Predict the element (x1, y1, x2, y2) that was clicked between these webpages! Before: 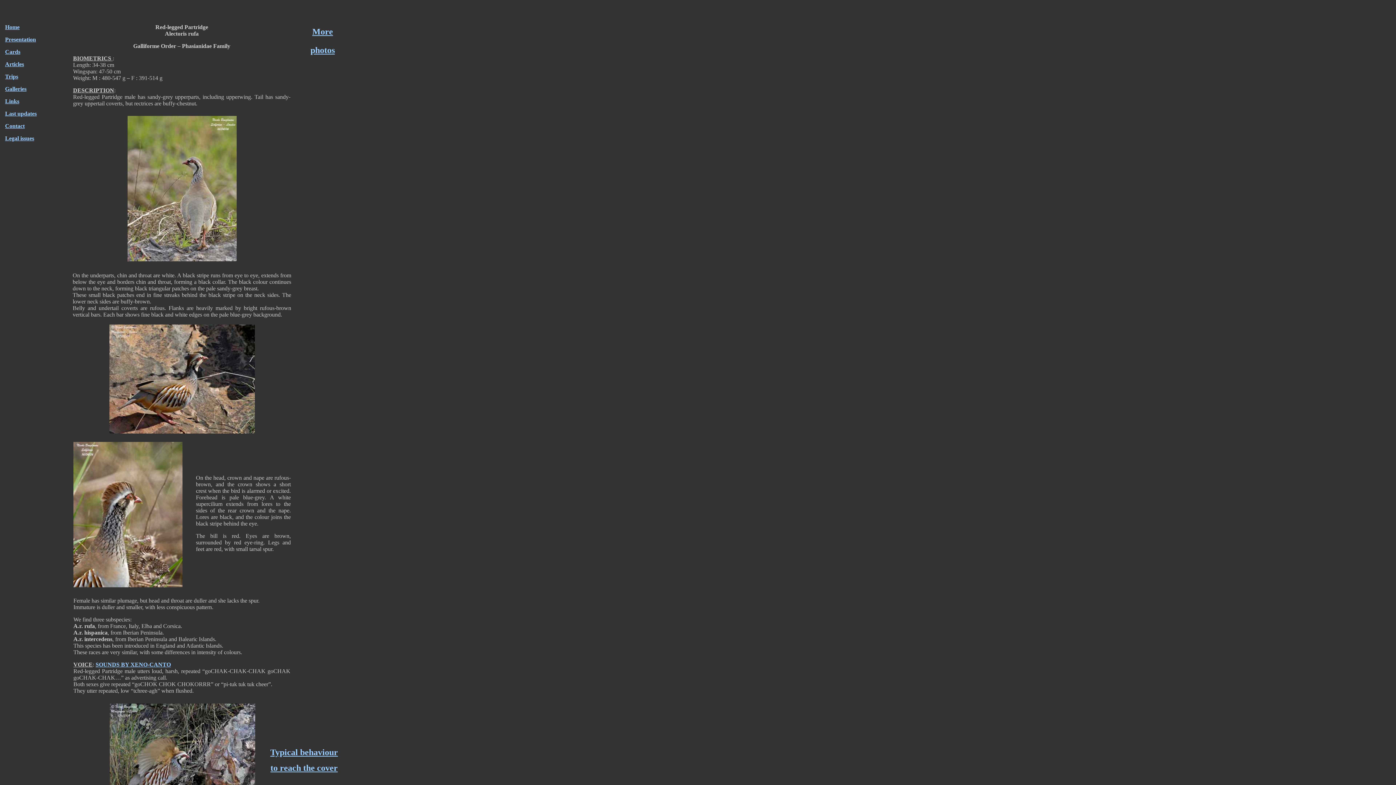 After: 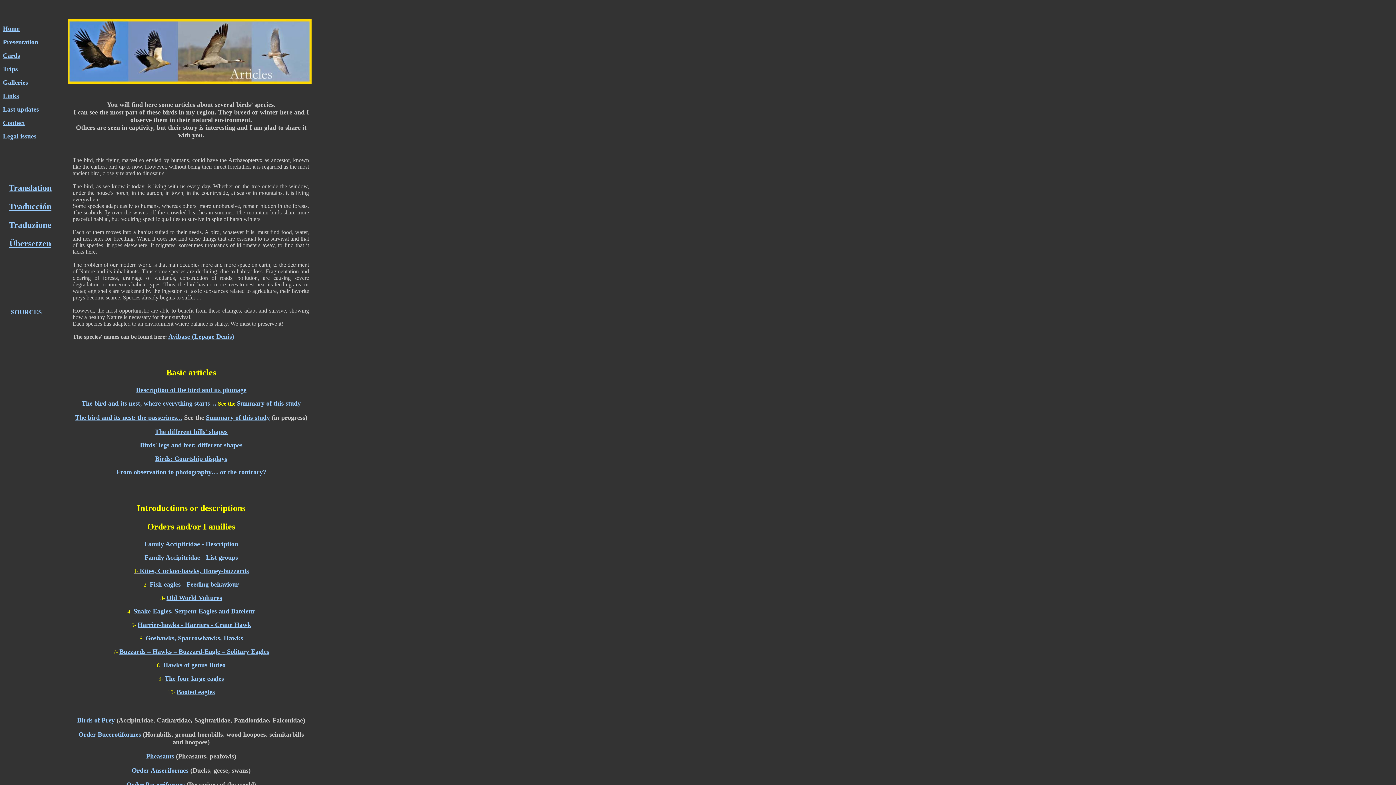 Action: bbox: (5, 61, 24, 67) label: Articles